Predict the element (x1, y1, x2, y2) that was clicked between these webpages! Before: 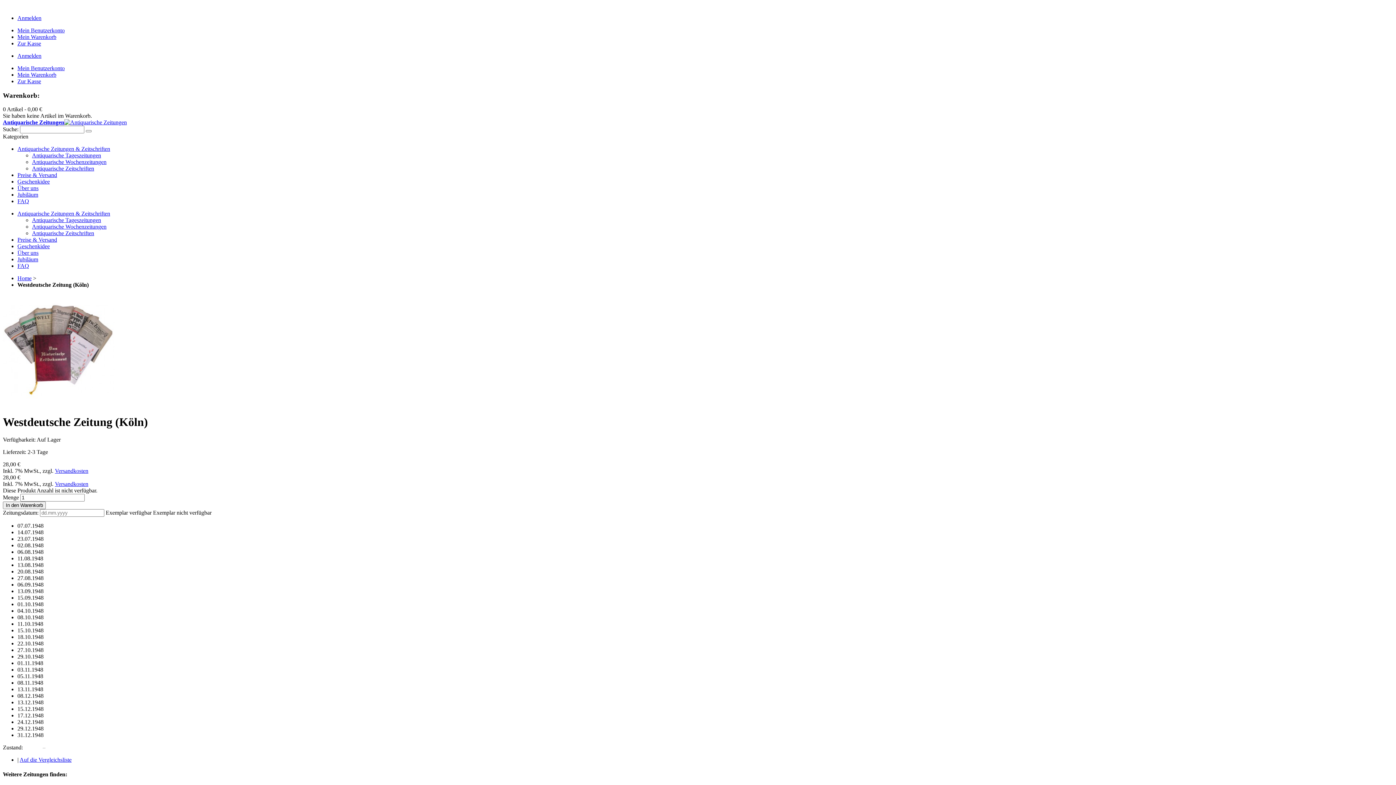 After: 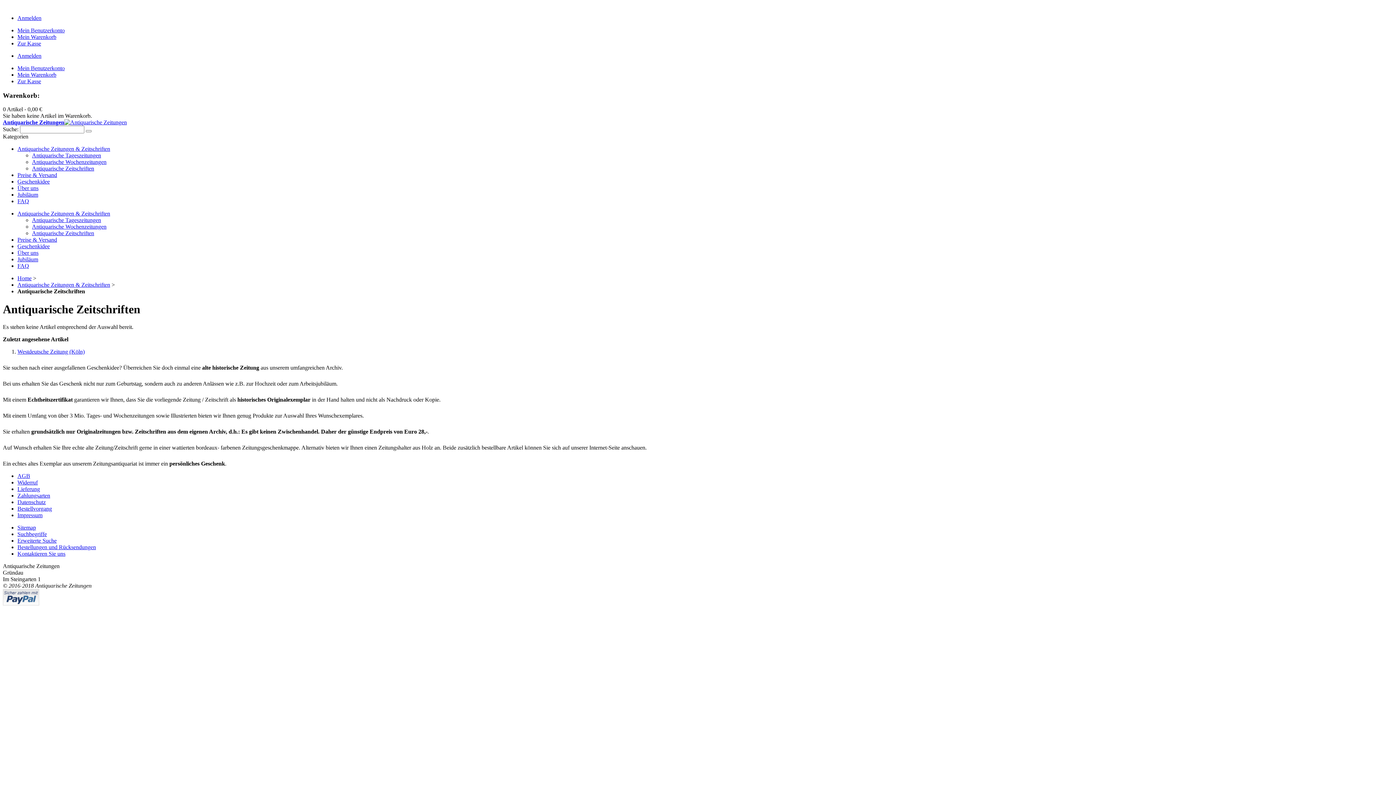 Action: label: Antiquarische Zeitschriften bbox: (32, 230, 94, 236)